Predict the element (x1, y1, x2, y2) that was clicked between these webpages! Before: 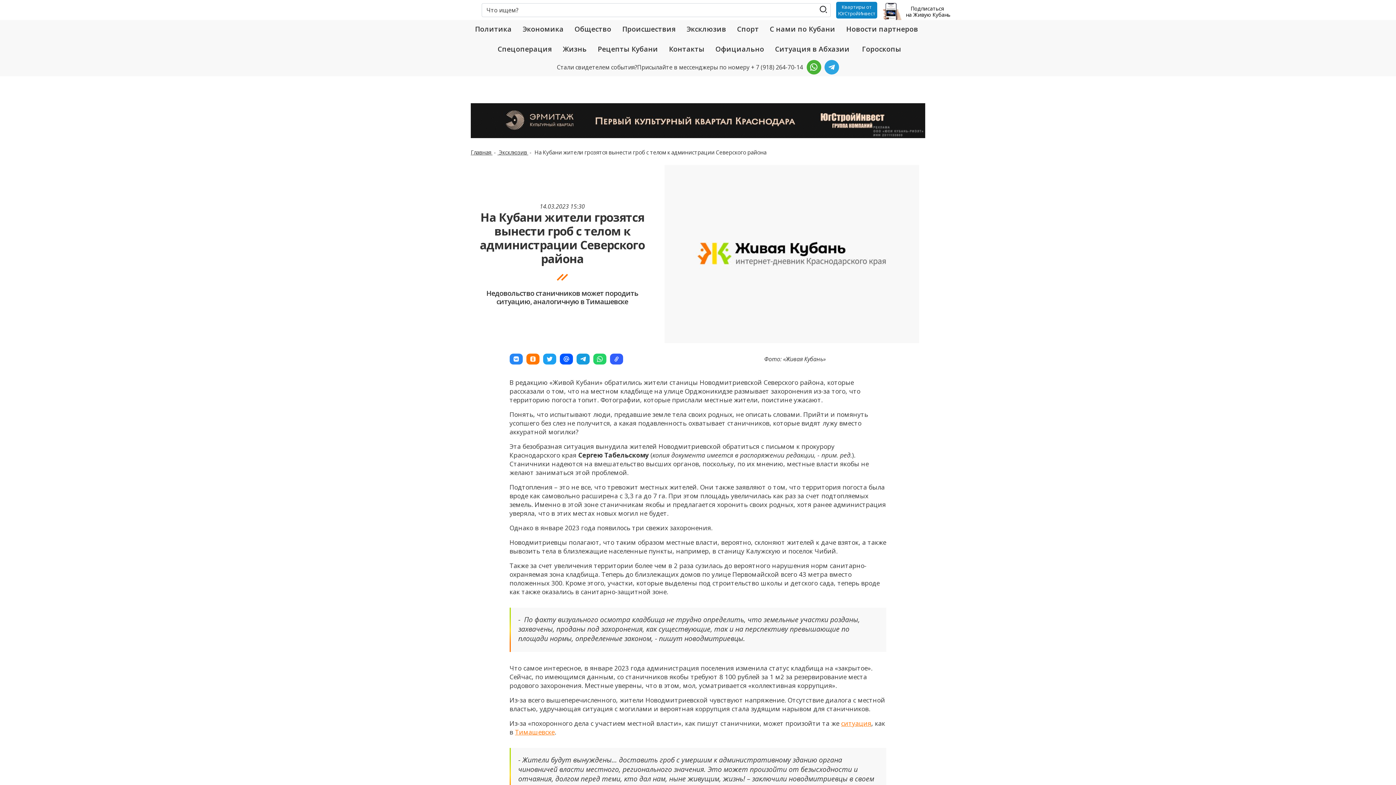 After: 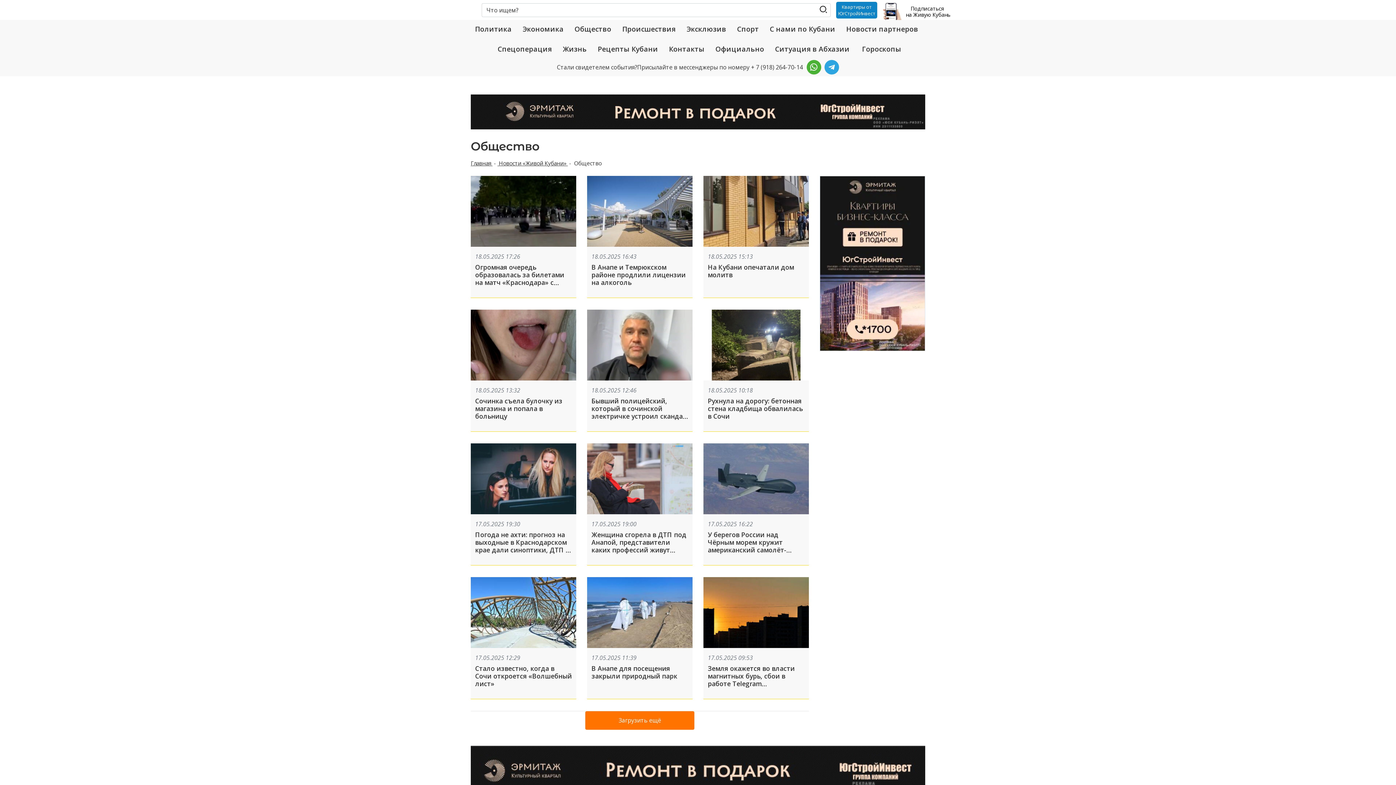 Action: bbox: (571, 20, 614, 38) label: Общество